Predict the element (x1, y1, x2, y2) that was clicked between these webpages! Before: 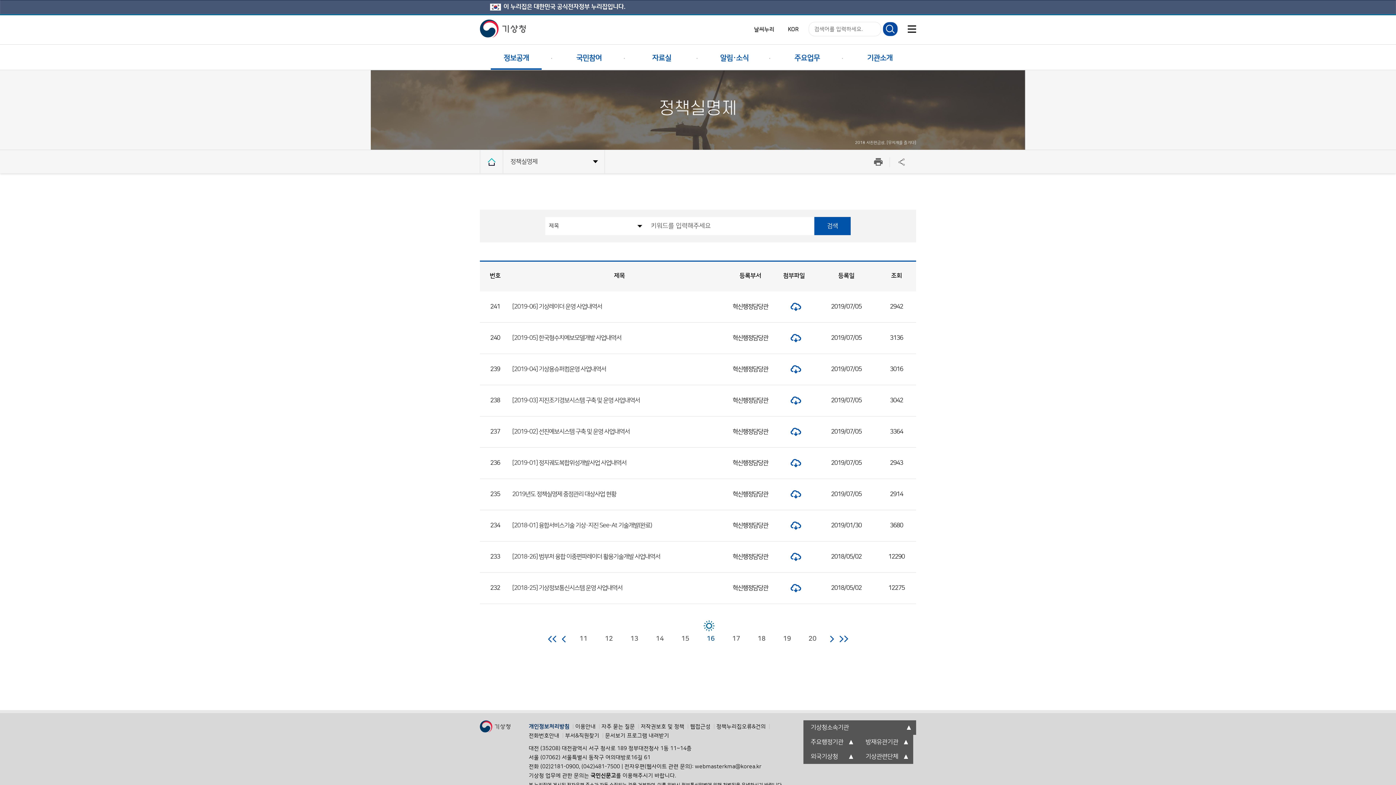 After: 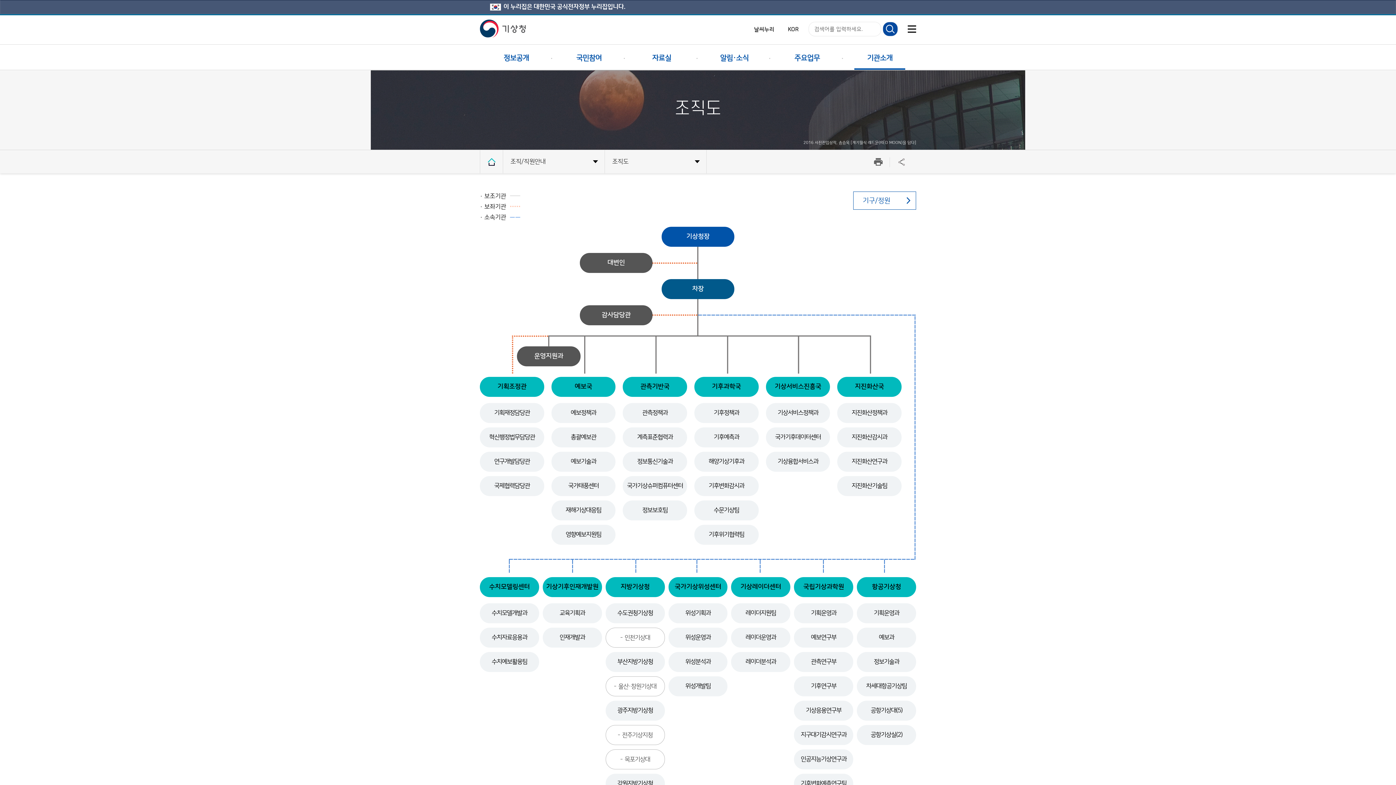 Action: bbox: (528, 733, 559, 738) label: 전화번호안내